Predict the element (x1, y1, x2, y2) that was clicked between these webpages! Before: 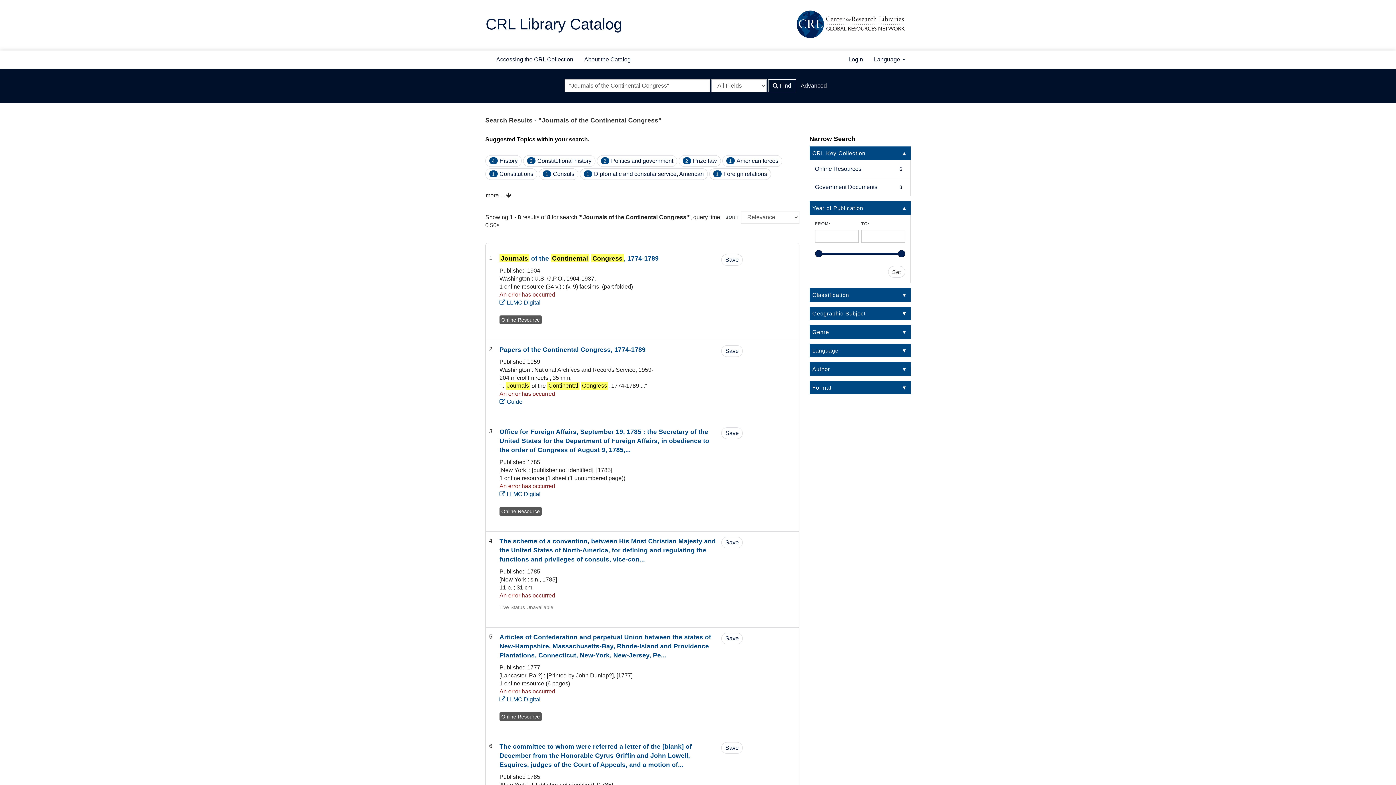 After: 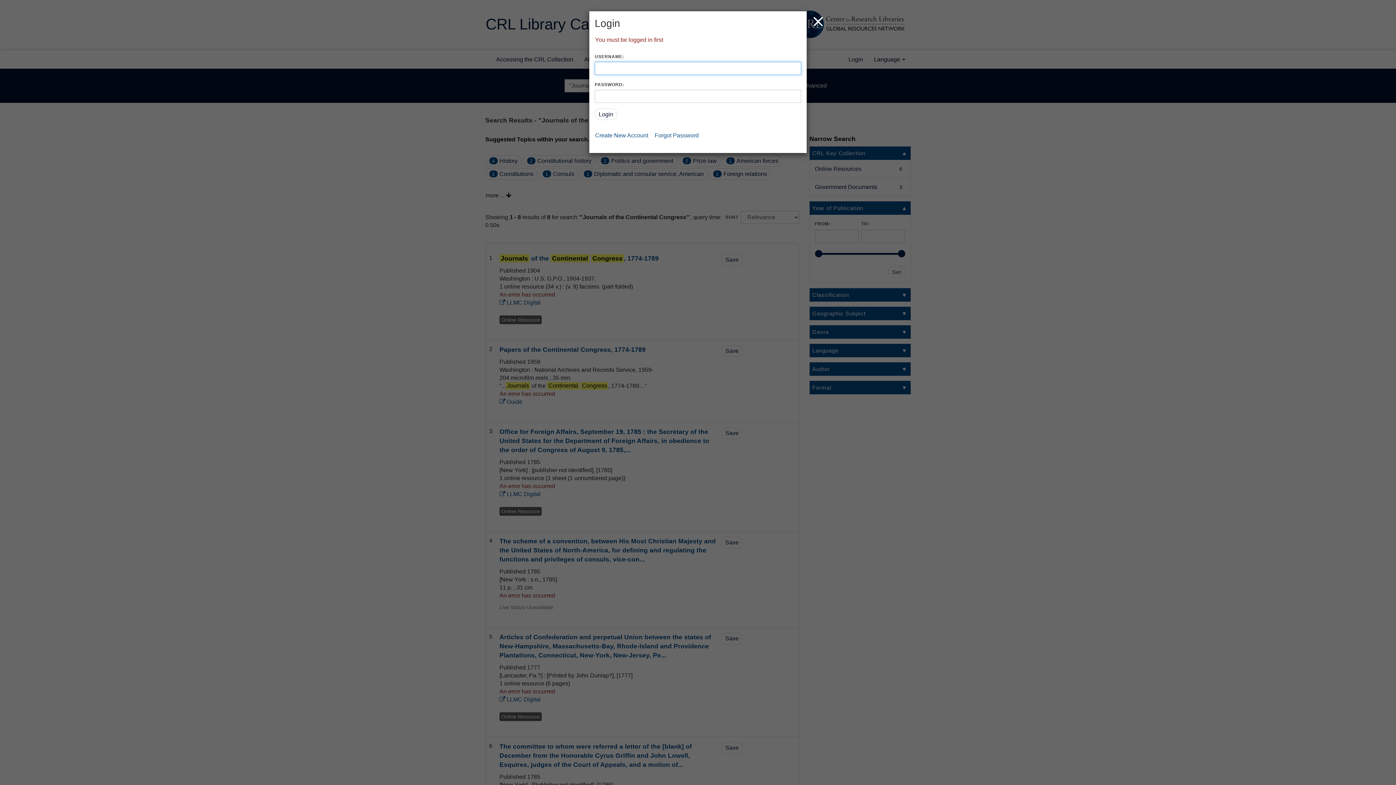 Action: bbox: (721, 427, 742, 439) label: Save